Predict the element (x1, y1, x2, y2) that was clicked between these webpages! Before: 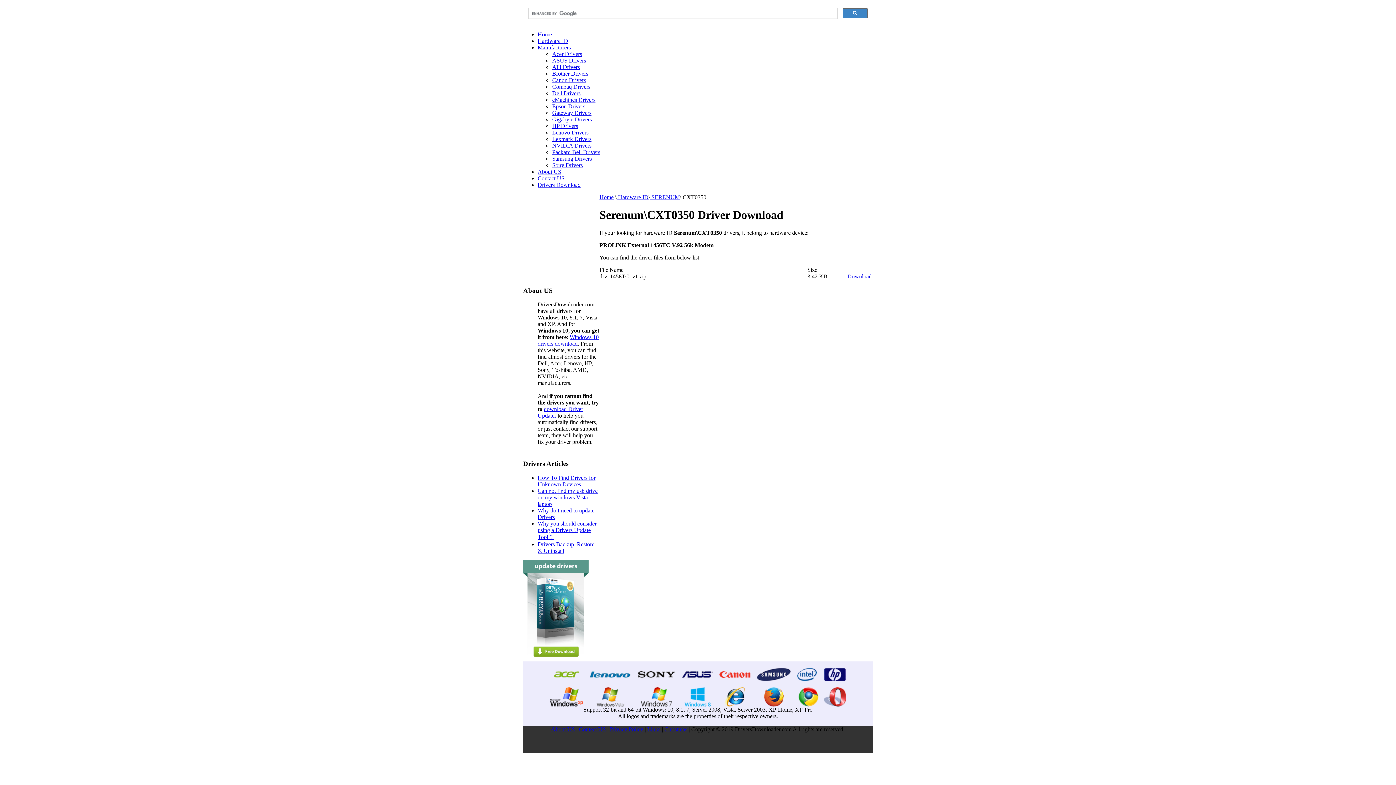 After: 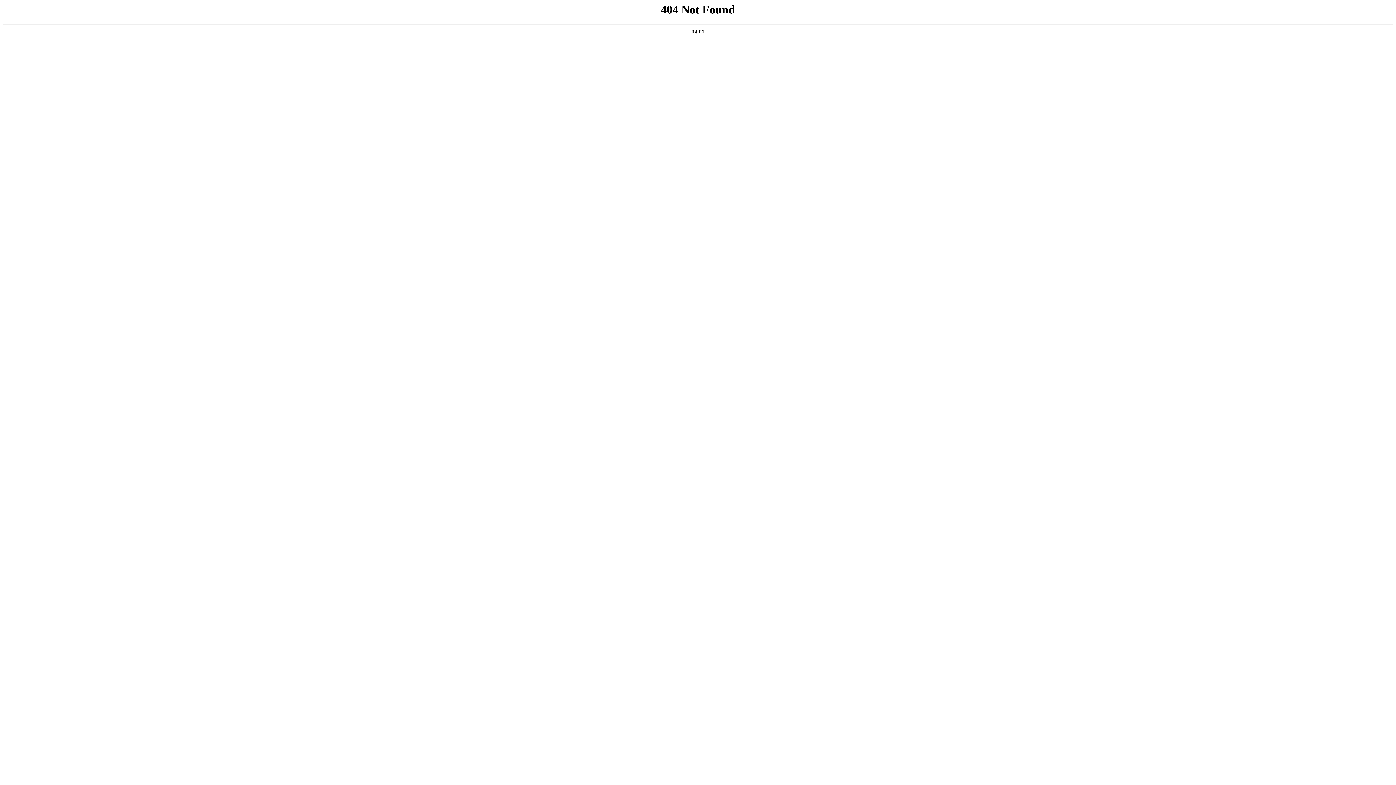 Action: label: Contact US bbox: (537, 175, 564, 181)